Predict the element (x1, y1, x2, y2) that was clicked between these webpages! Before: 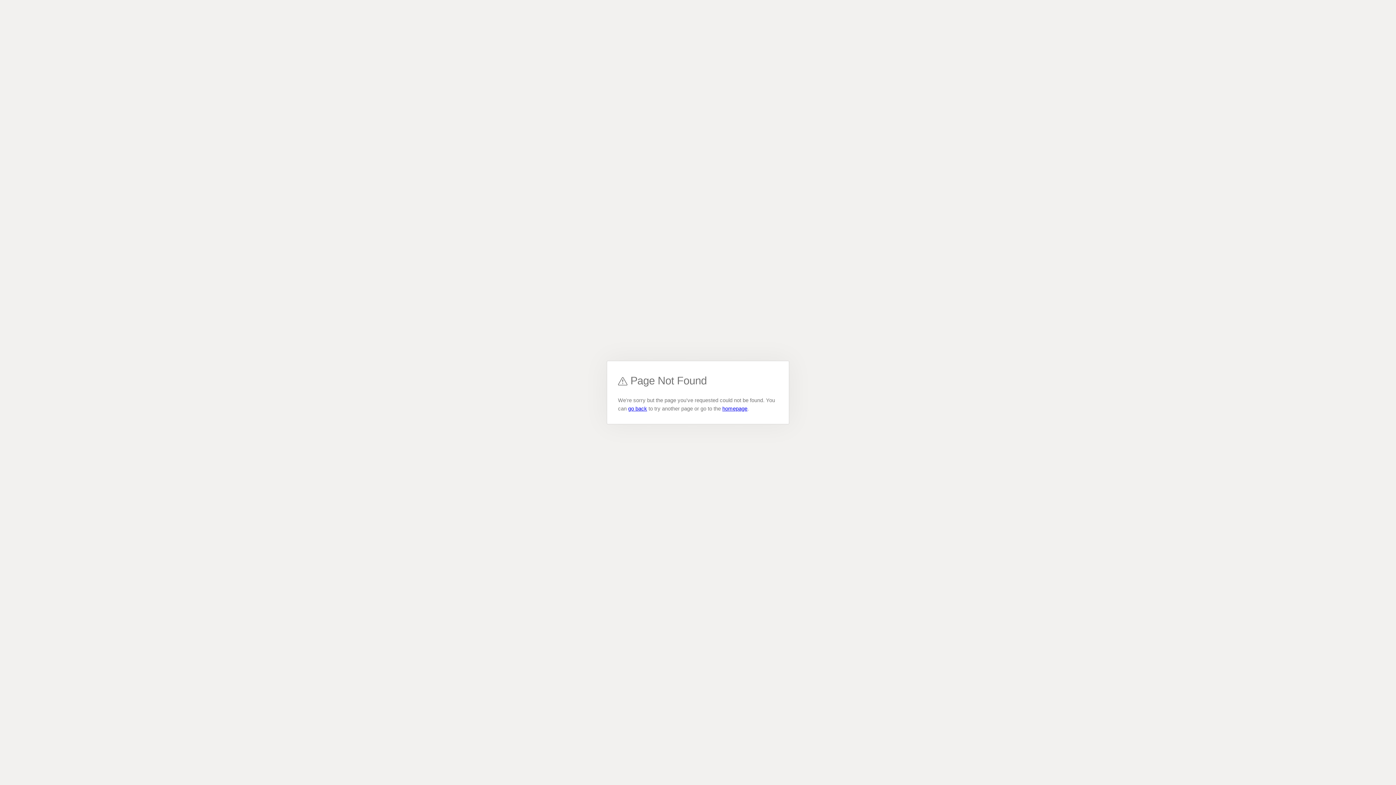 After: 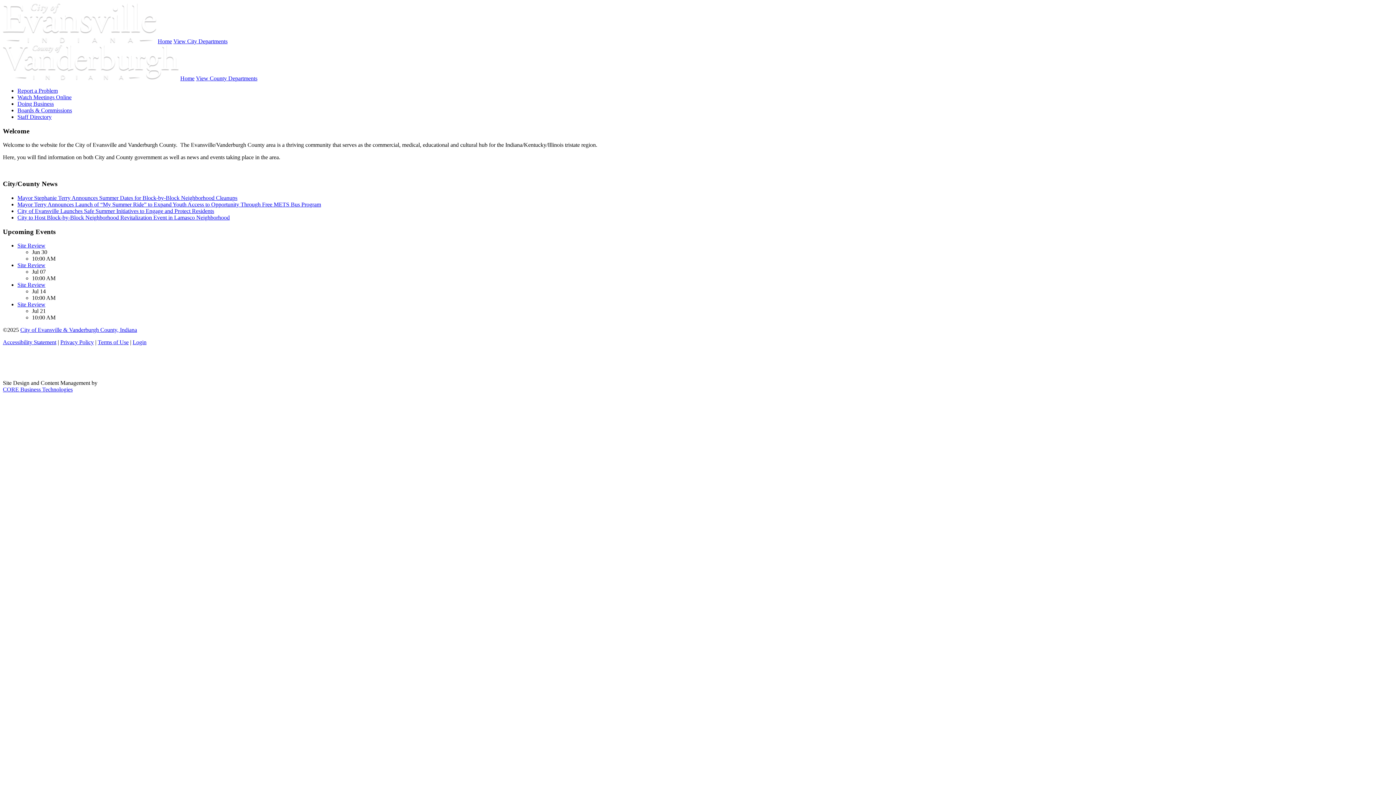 Action: label: homepage bbox: (722, 405, 747, 411)